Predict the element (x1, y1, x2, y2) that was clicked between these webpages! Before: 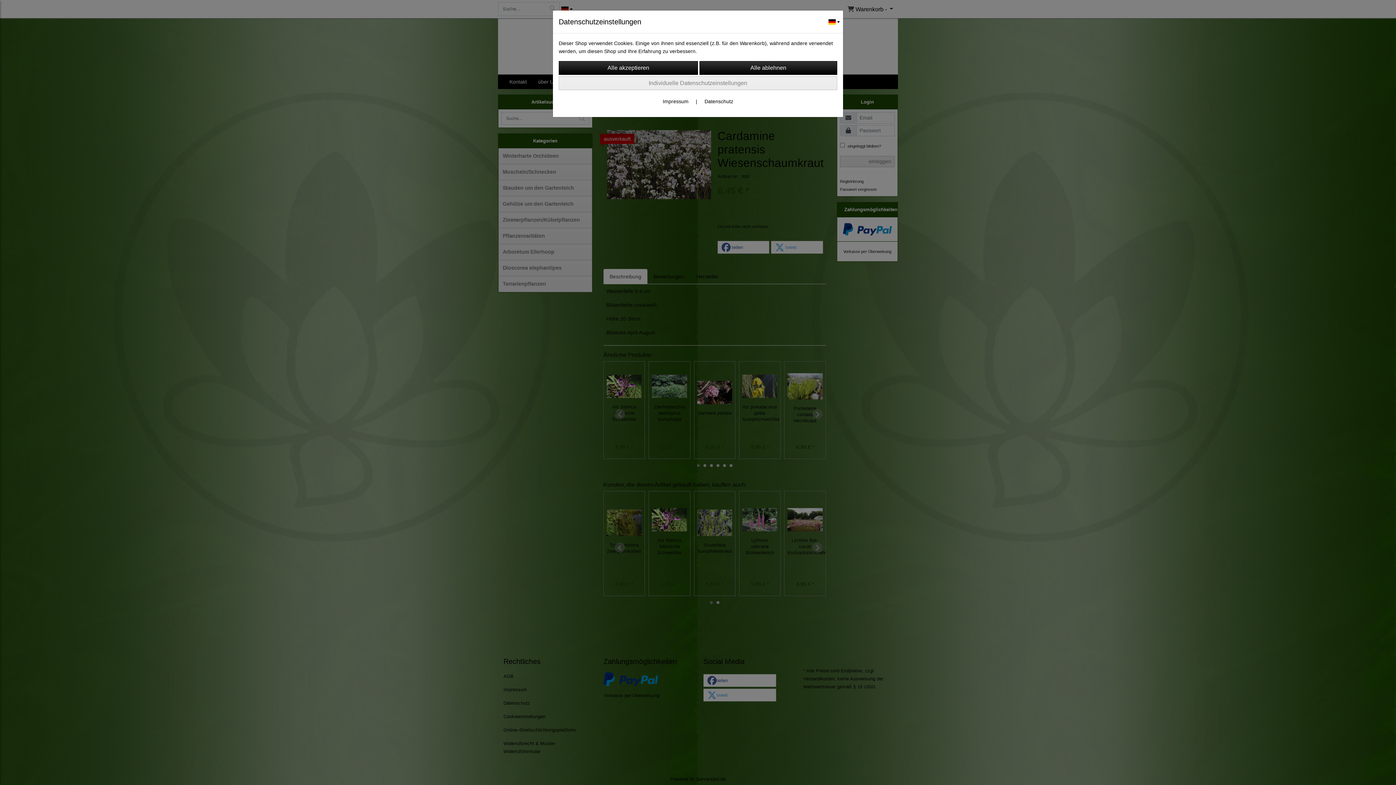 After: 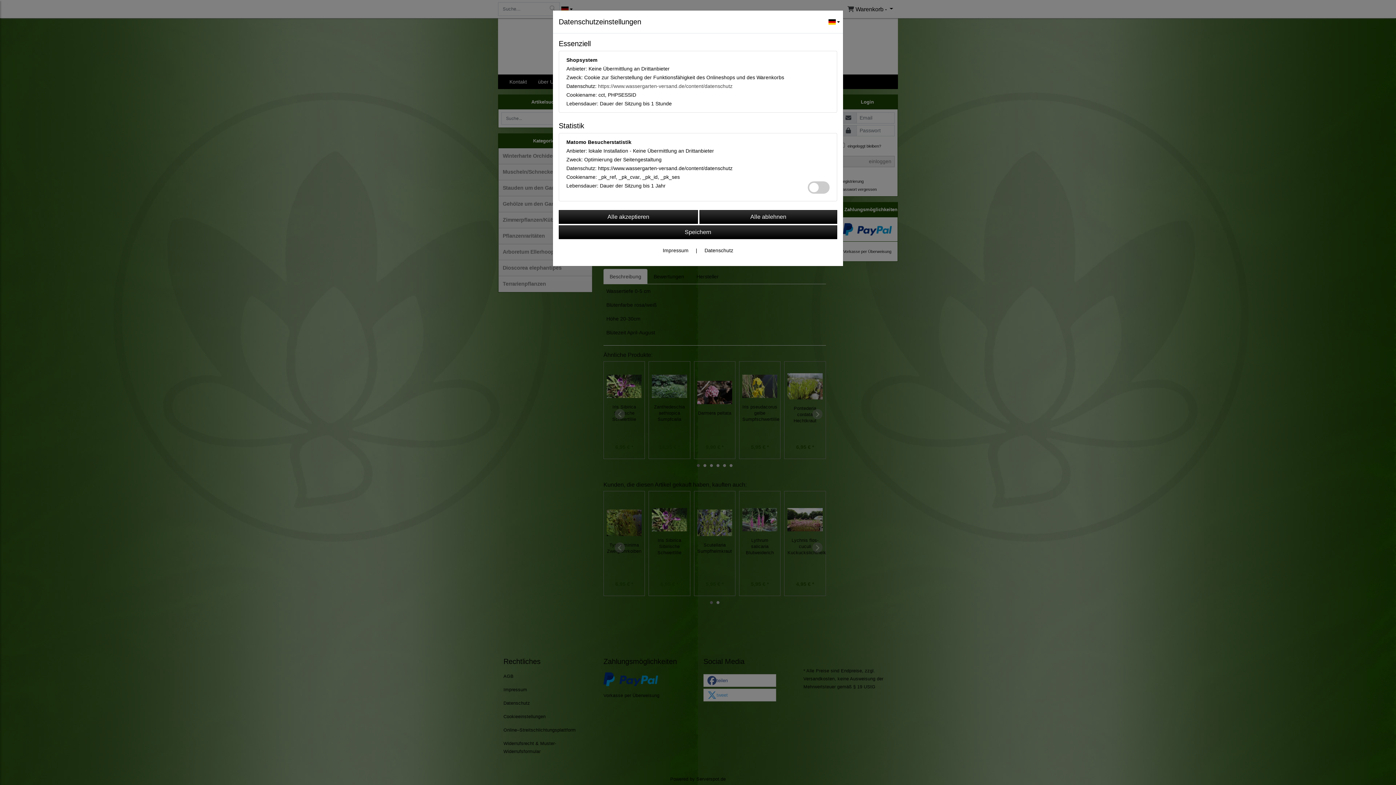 Action: label: Individuelle Datenschutzeinstellungen bbox: (558, 76, 837, 90)